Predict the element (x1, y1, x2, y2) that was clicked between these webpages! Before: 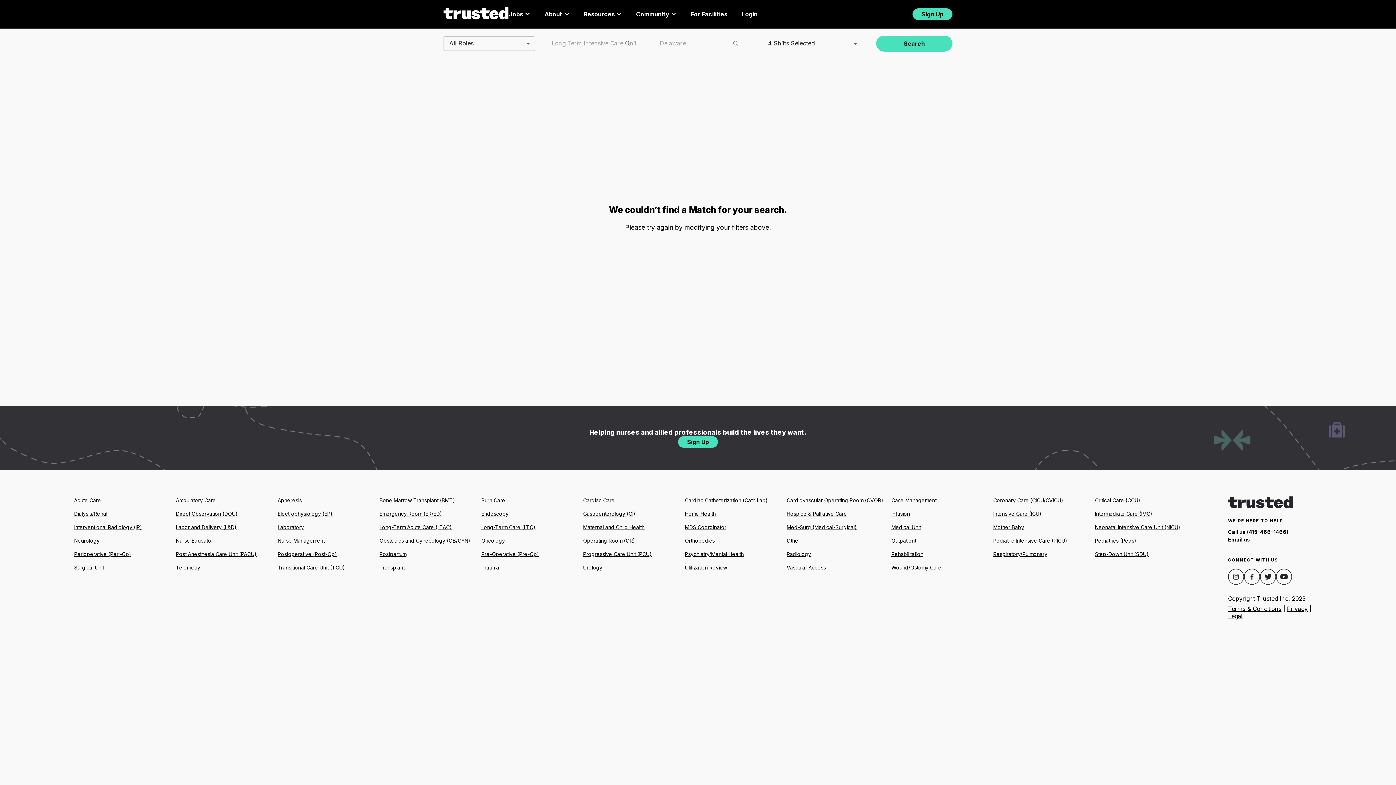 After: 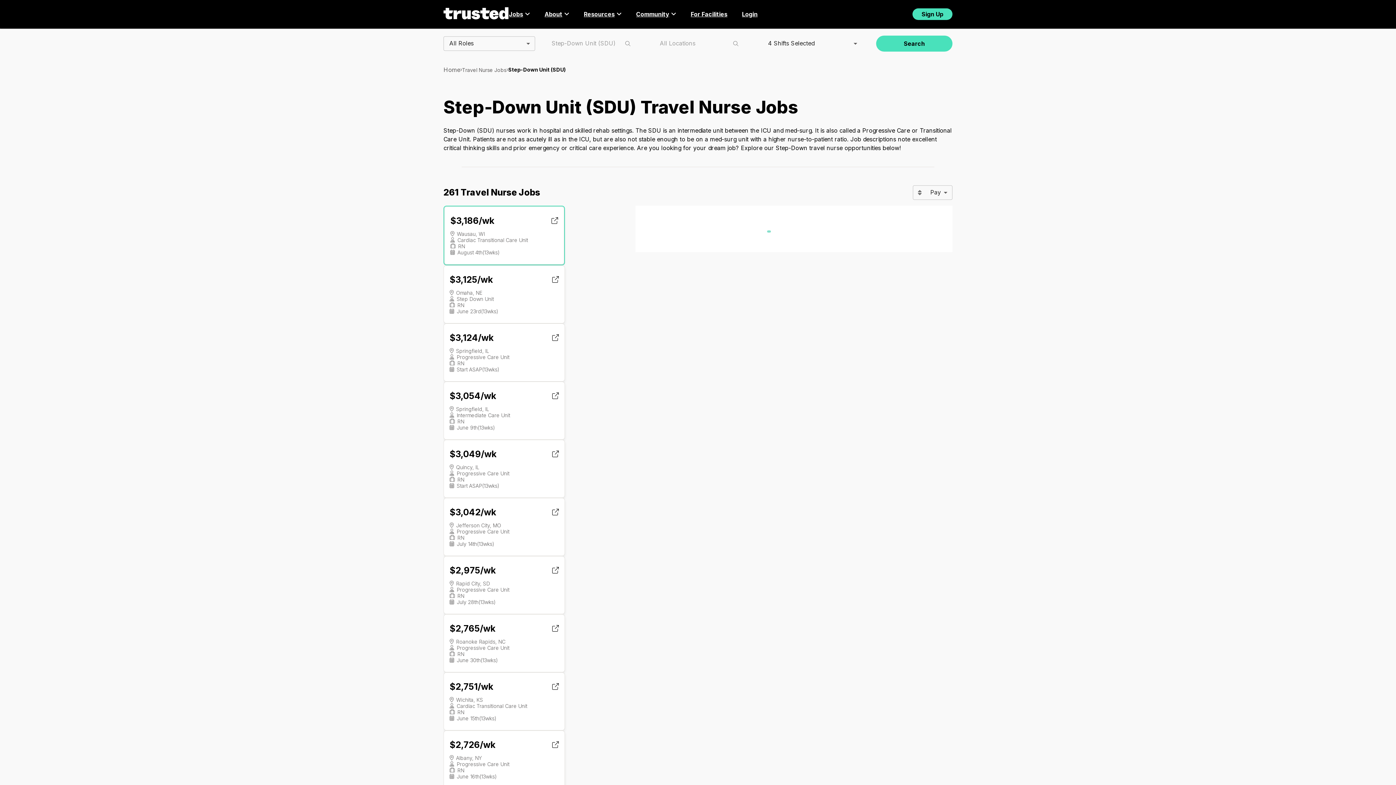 Action: bbox: (1095, 550, 1189, 558) label: Step-Down Unit (SDU)